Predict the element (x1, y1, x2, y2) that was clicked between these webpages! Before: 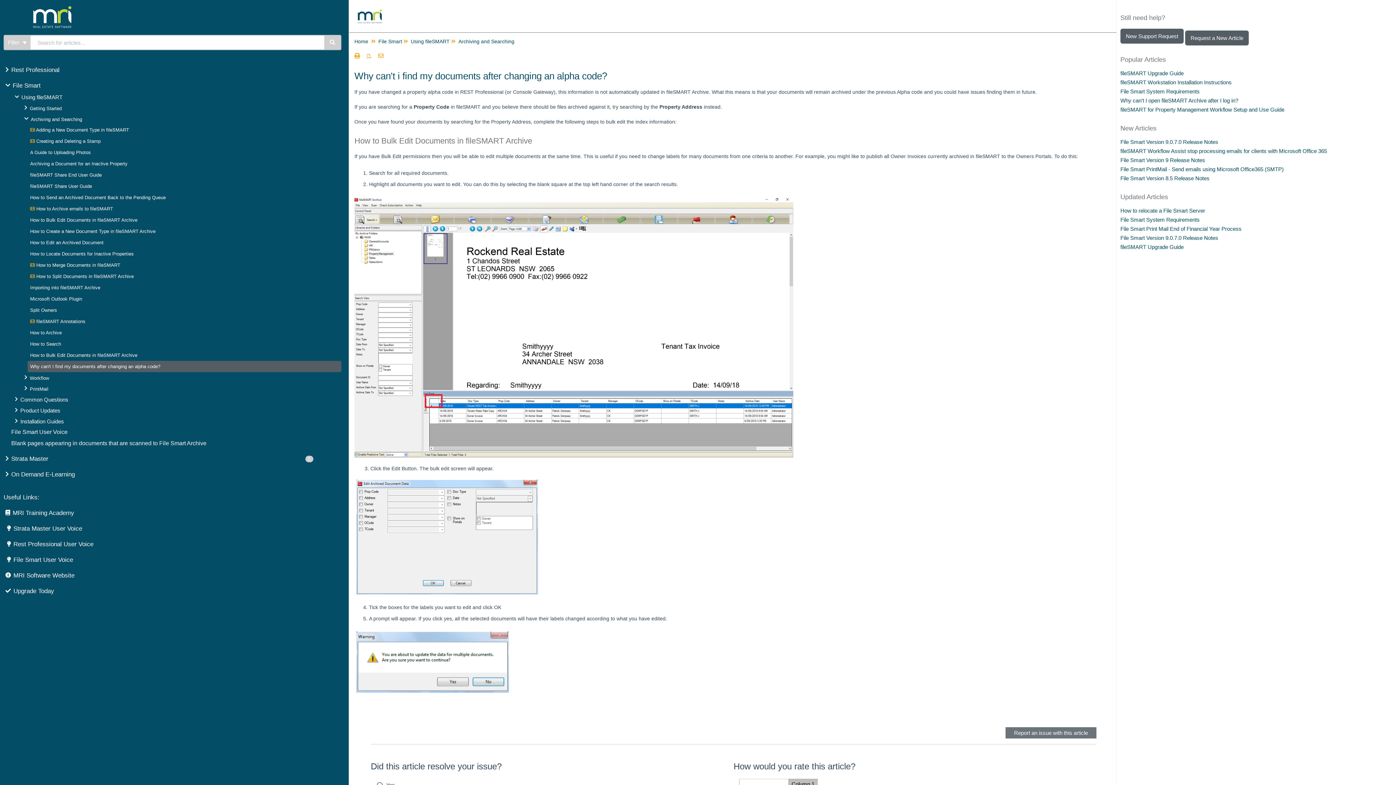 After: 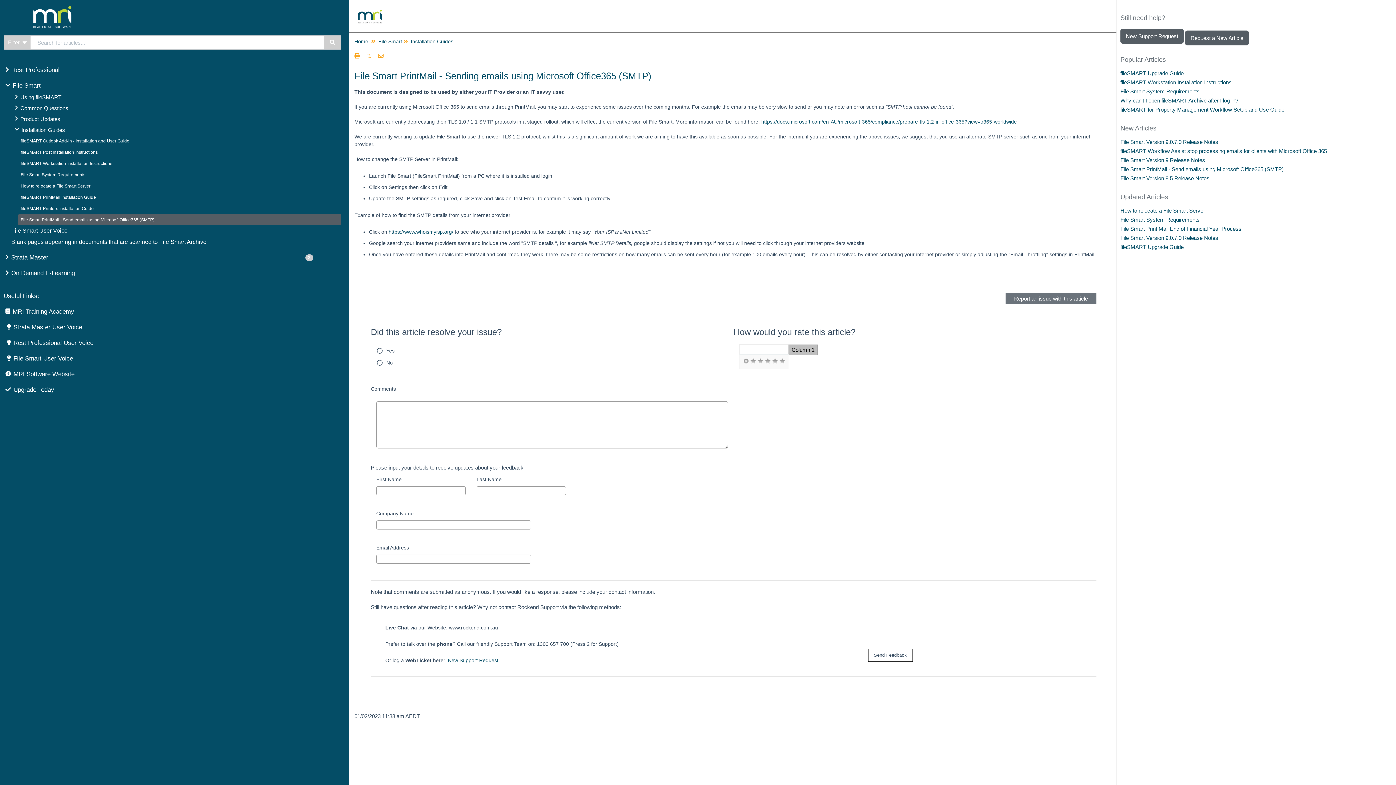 Action: label: File Smart PrintMail - Send emails using Microsoft Office365 (SMTP) bbox: (1120, 166, 1284, 172)